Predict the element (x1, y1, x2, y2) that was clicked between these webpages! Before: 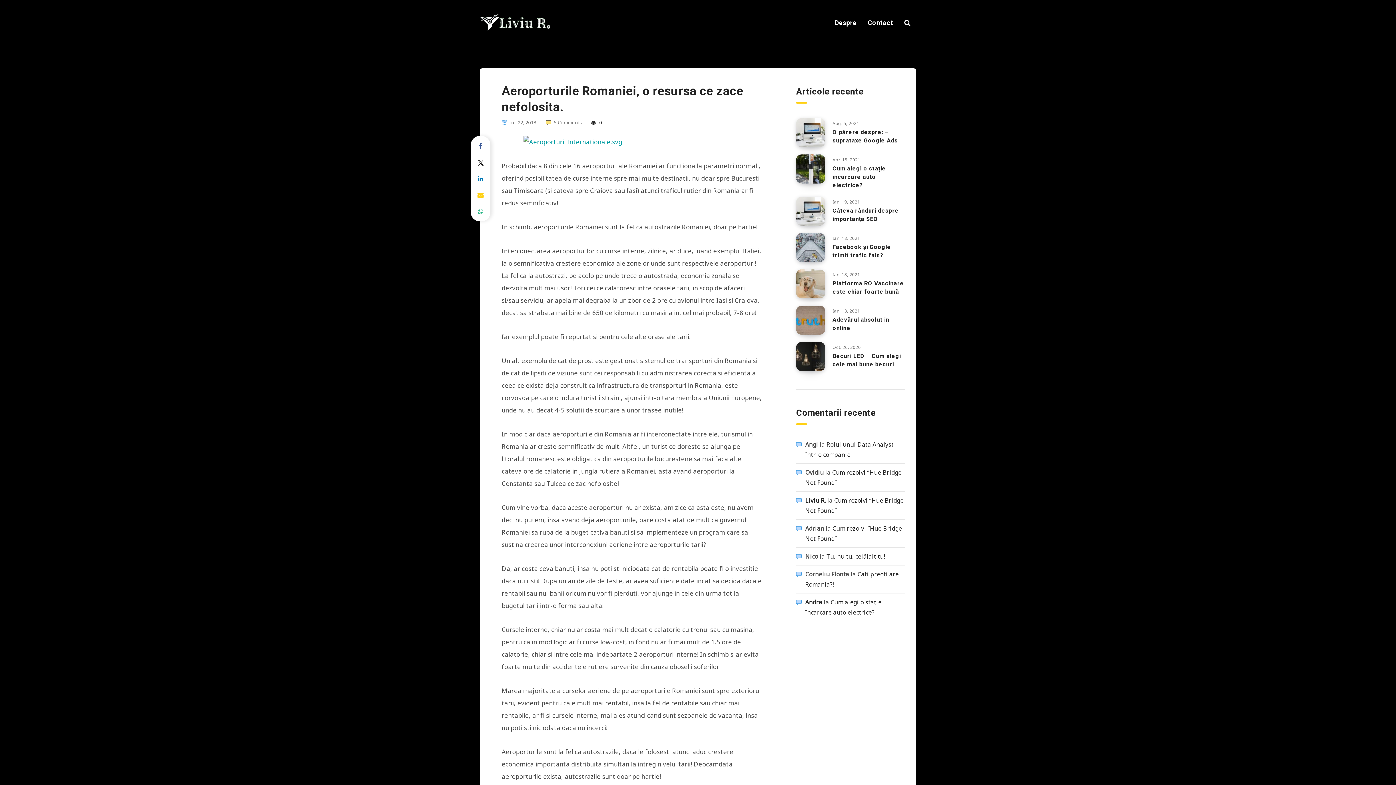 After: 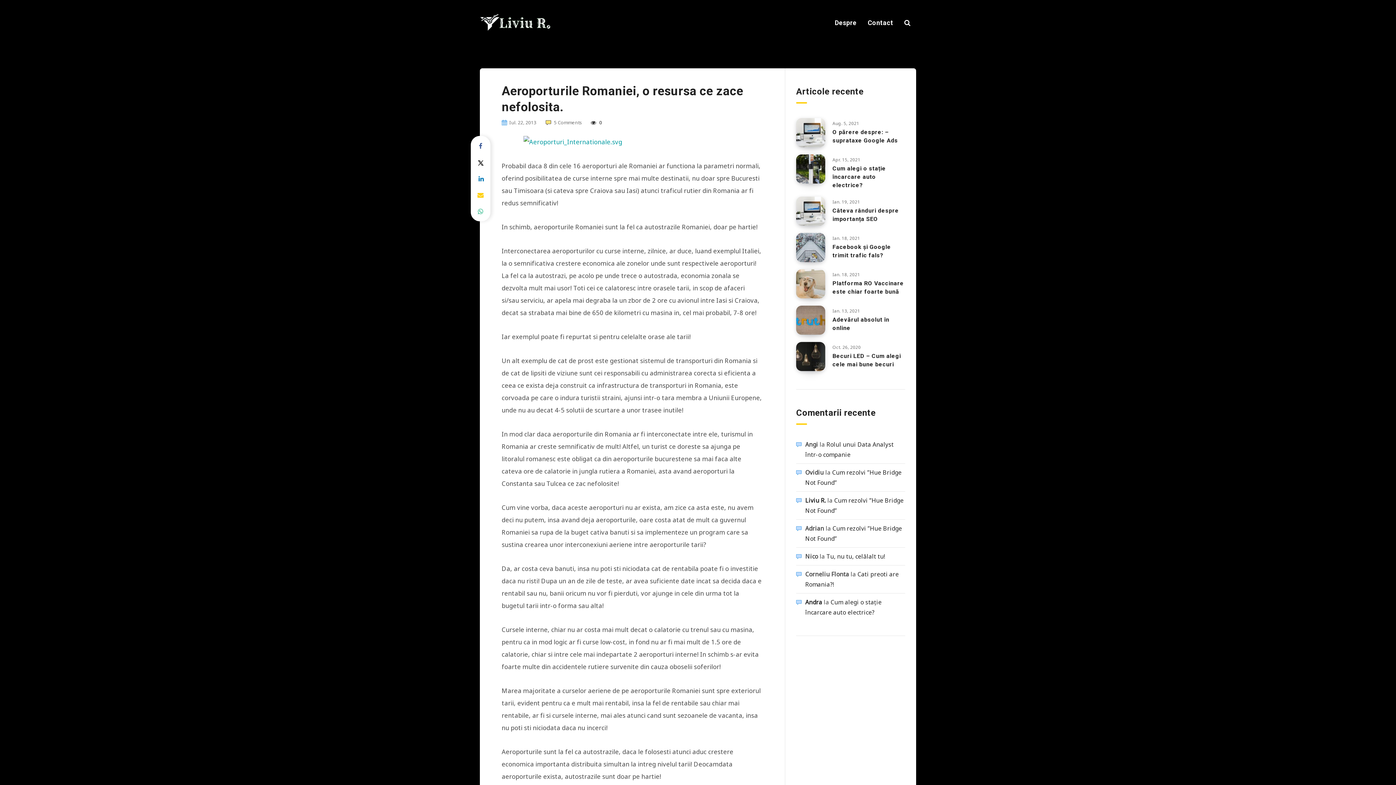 Action: bbox: (471, 170, 489, 186)